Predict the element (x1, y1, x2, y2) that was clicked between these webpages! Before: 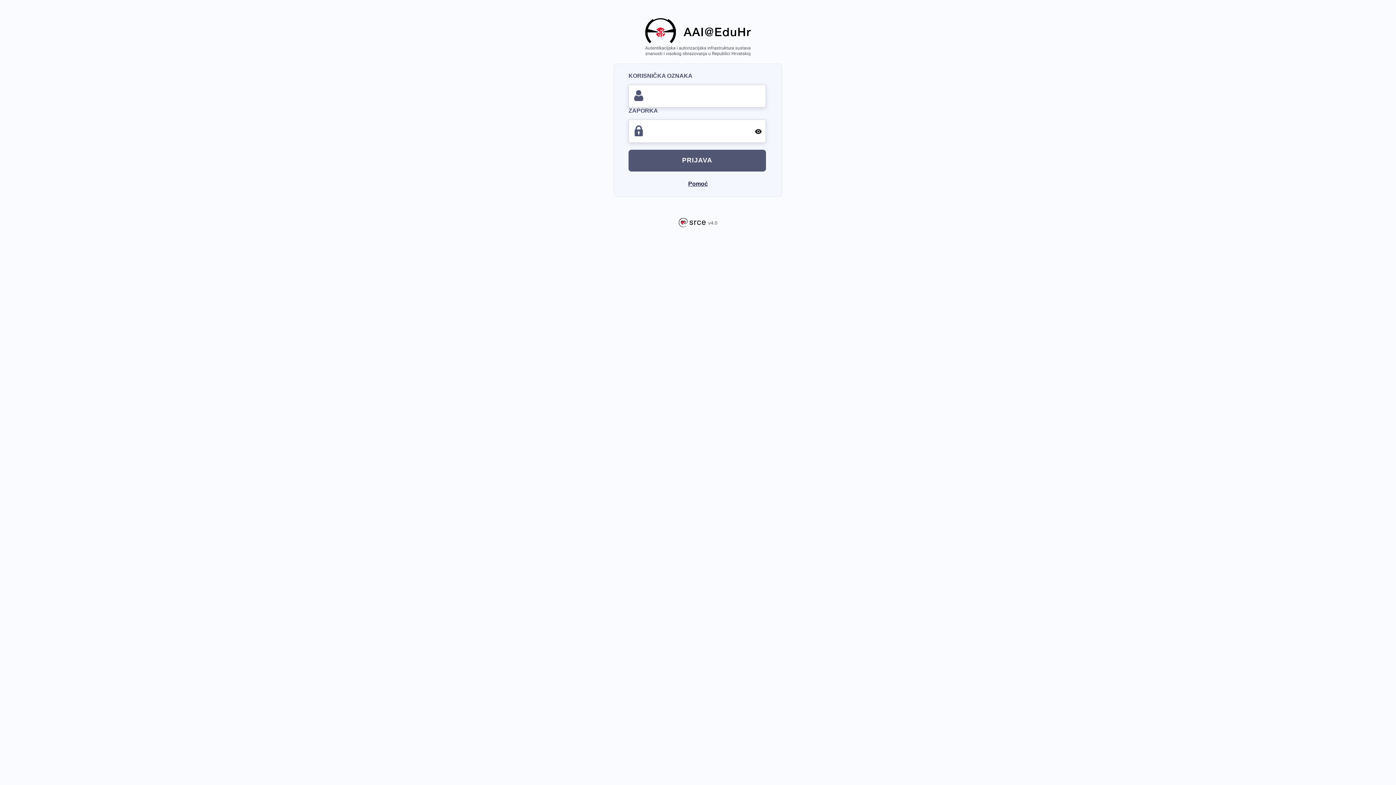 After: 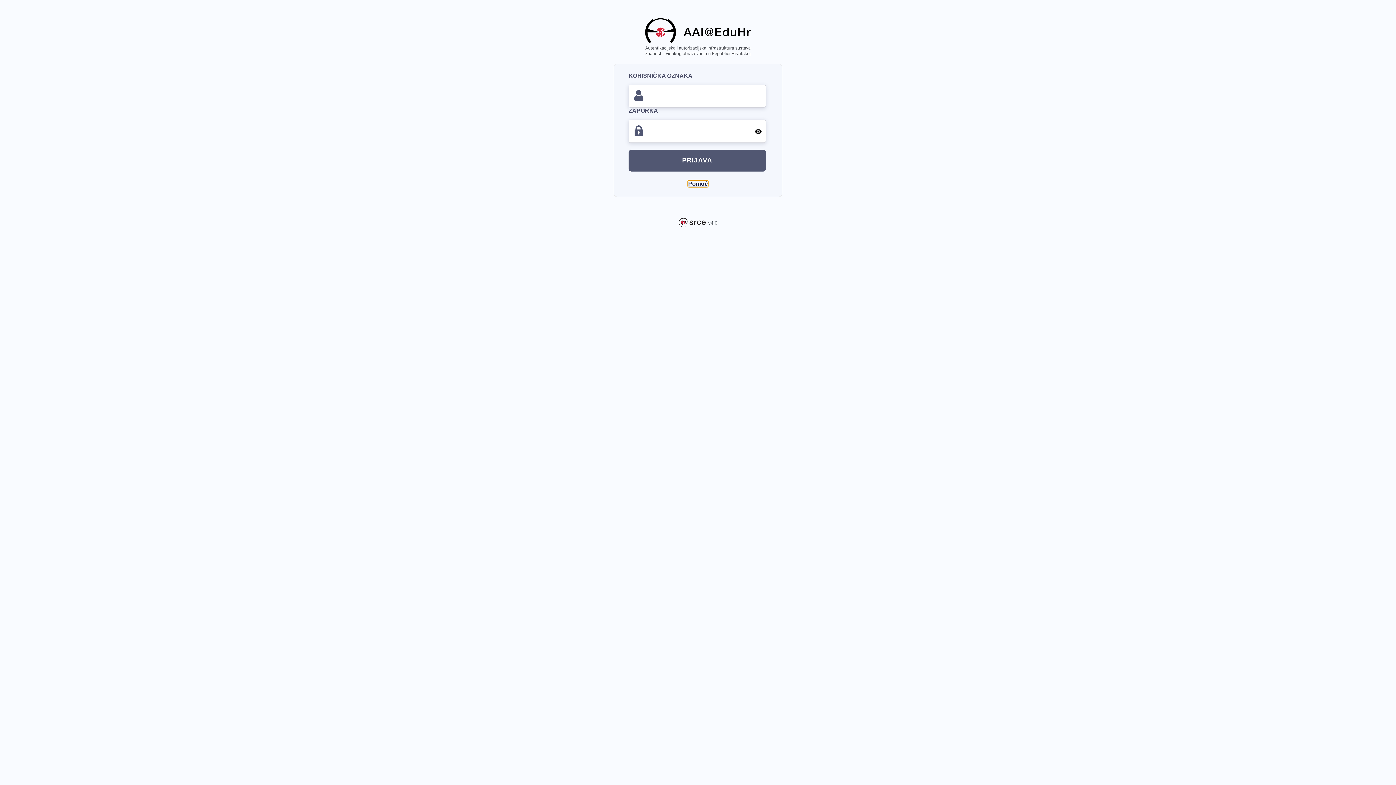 Action: label: Pomoć bbox: (688, 180, 708, 187)